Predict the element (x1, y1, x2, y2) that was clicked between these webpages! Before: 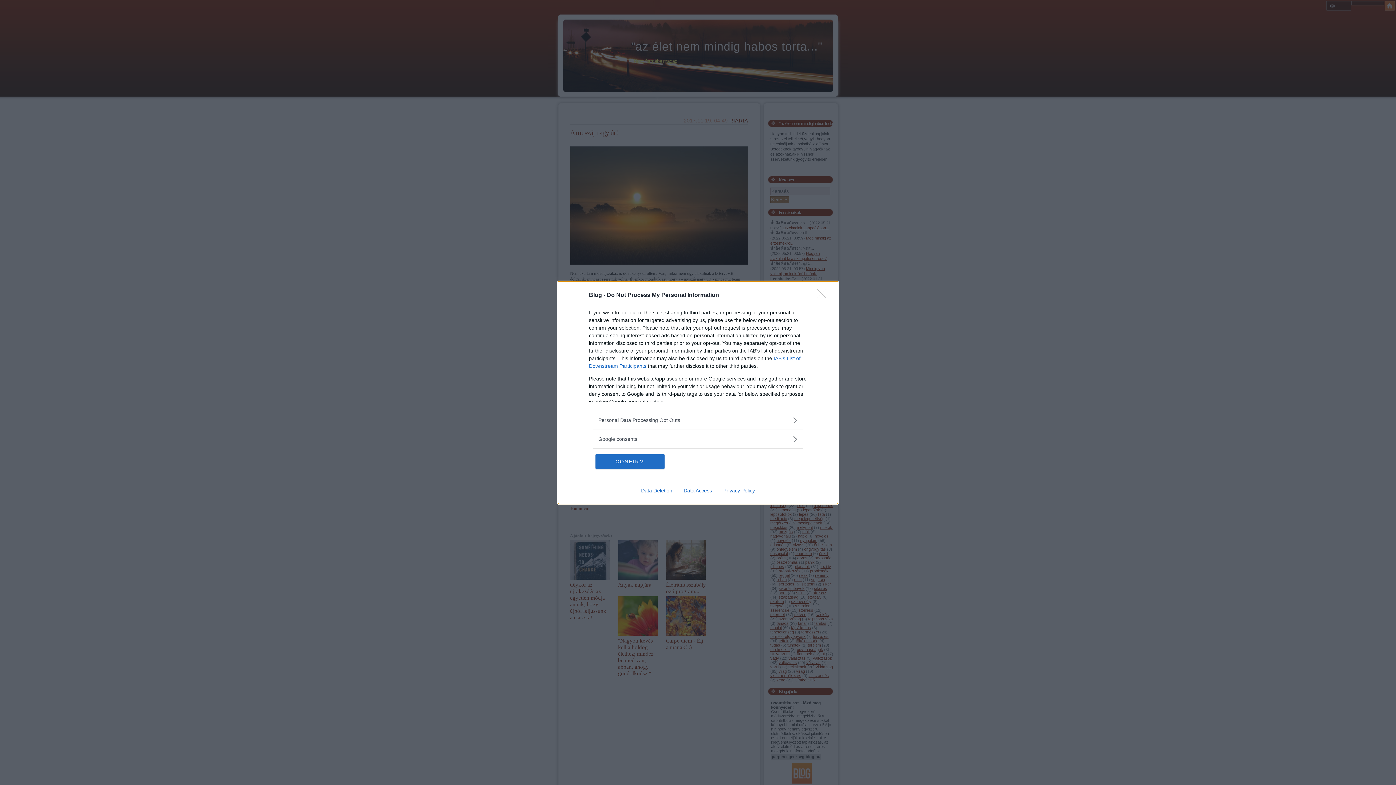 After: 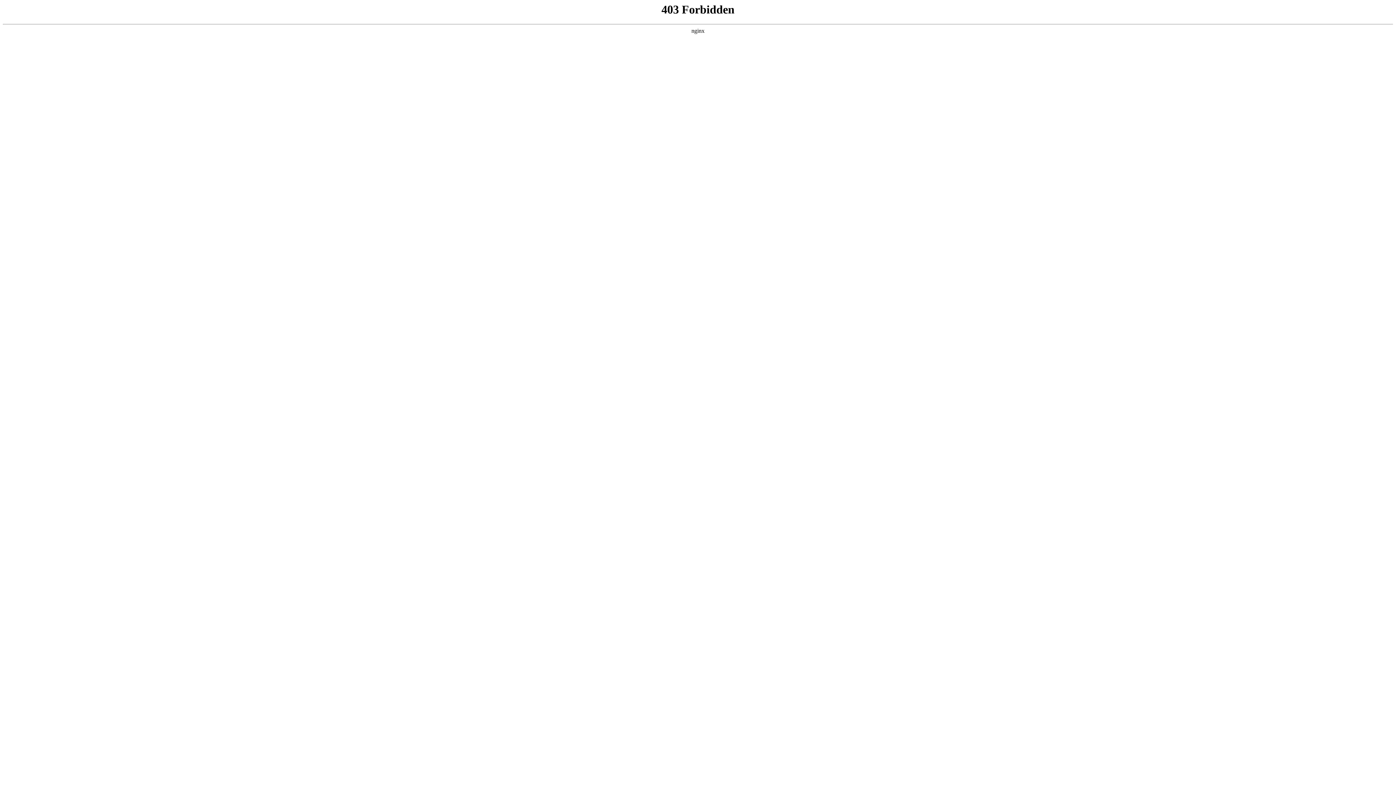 Action: label: Data Deletion bbox: (635, 487, 678, 493)